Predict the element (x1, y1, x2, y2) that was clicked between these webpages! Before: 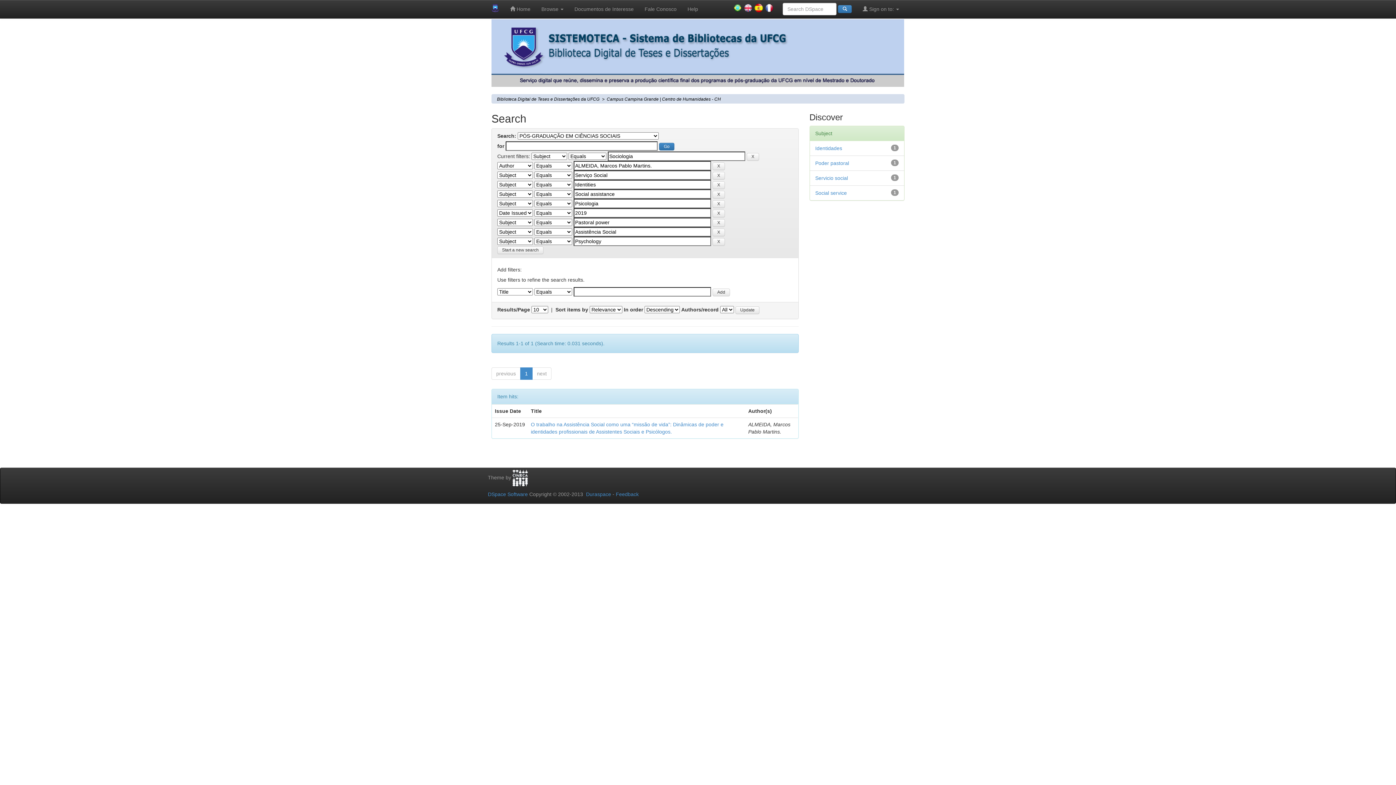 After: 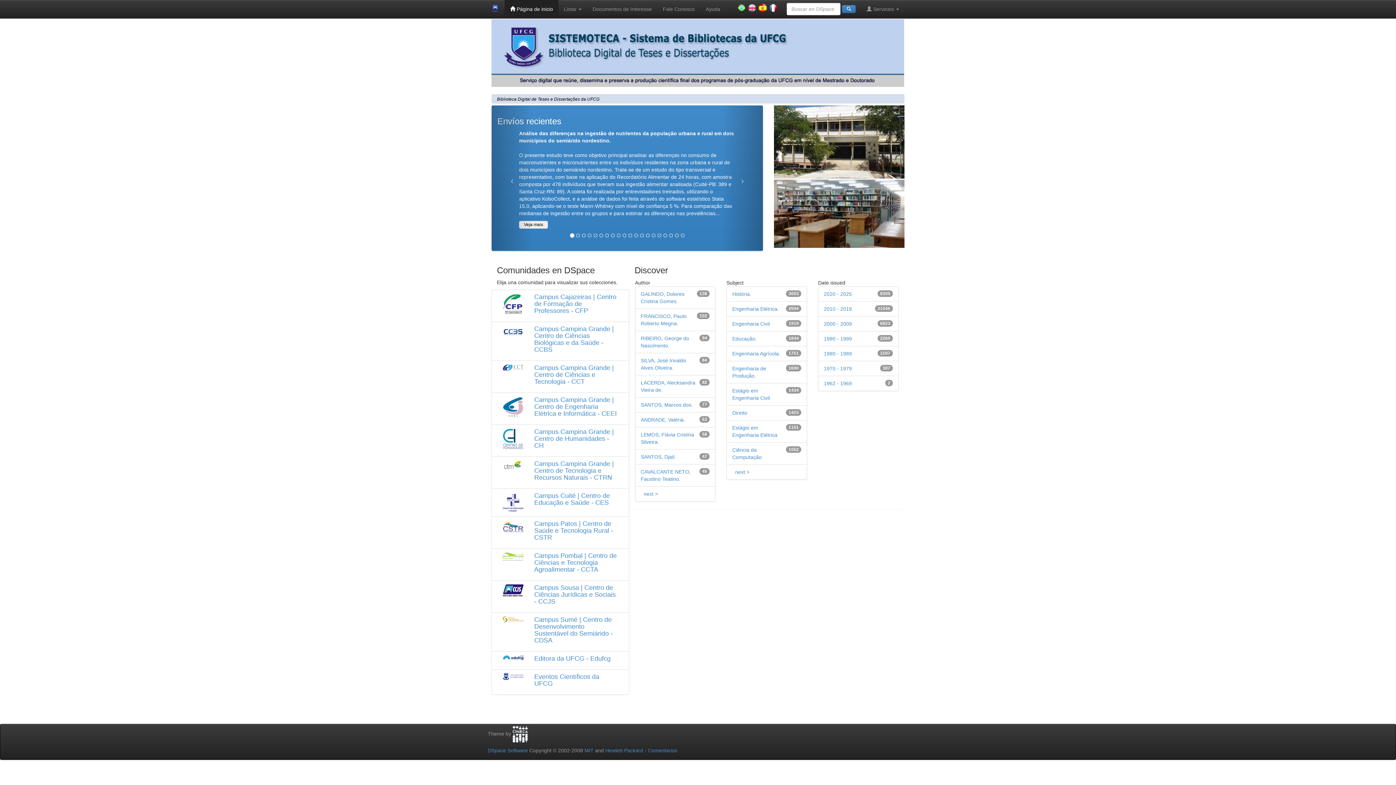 Action: bbox: (750, 0, 766, 16)